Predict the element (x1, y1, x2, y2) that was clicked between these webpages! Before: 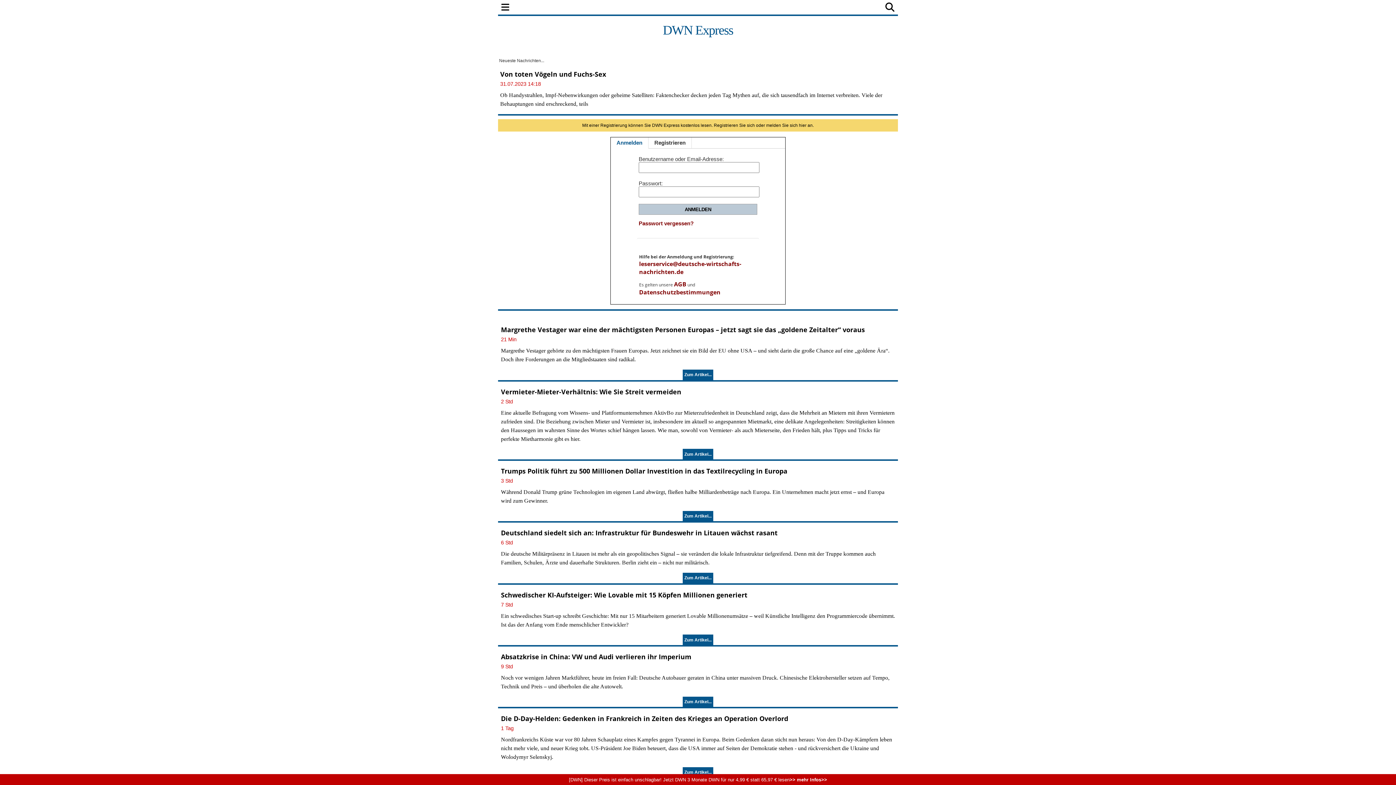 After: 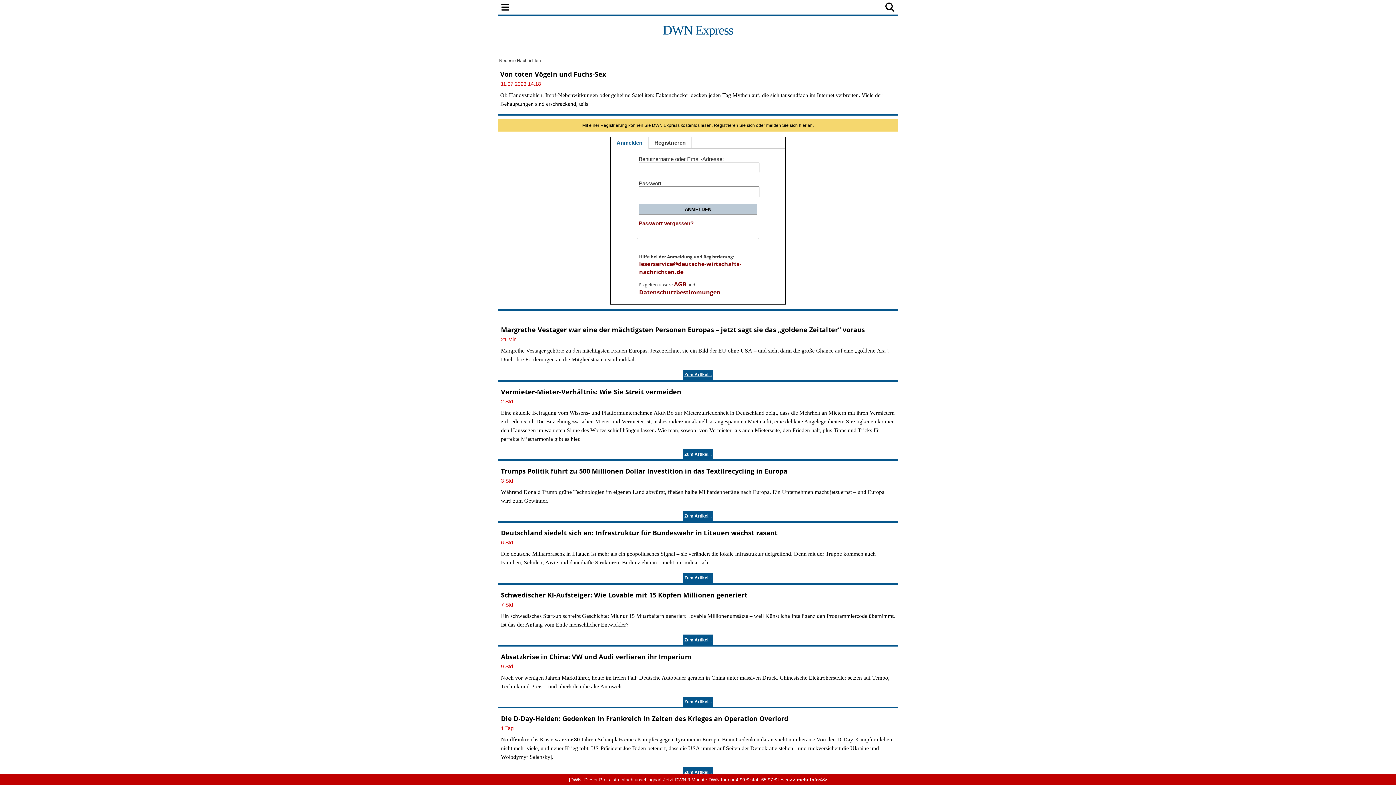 Action: bbox: (682, 369, 713, 380) label: Zum Artikel...